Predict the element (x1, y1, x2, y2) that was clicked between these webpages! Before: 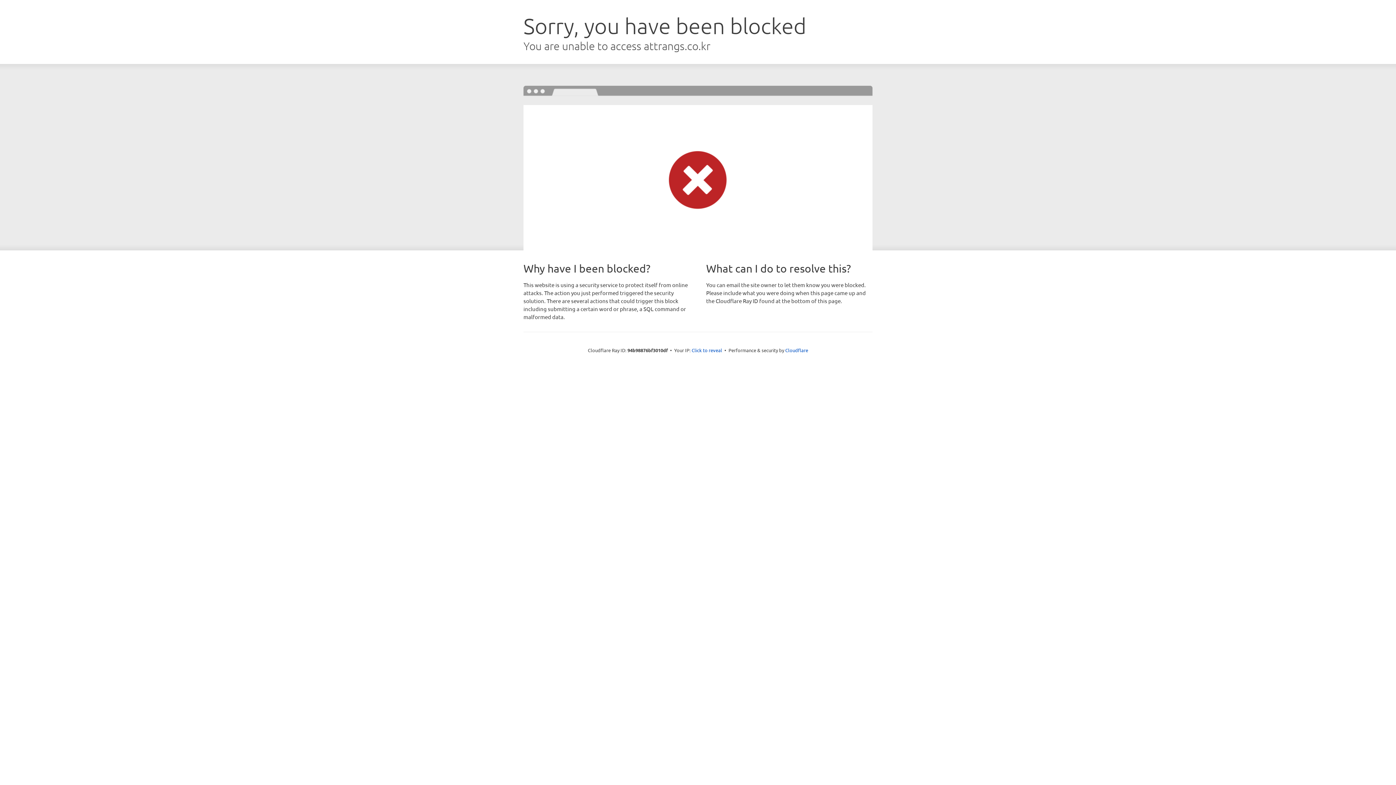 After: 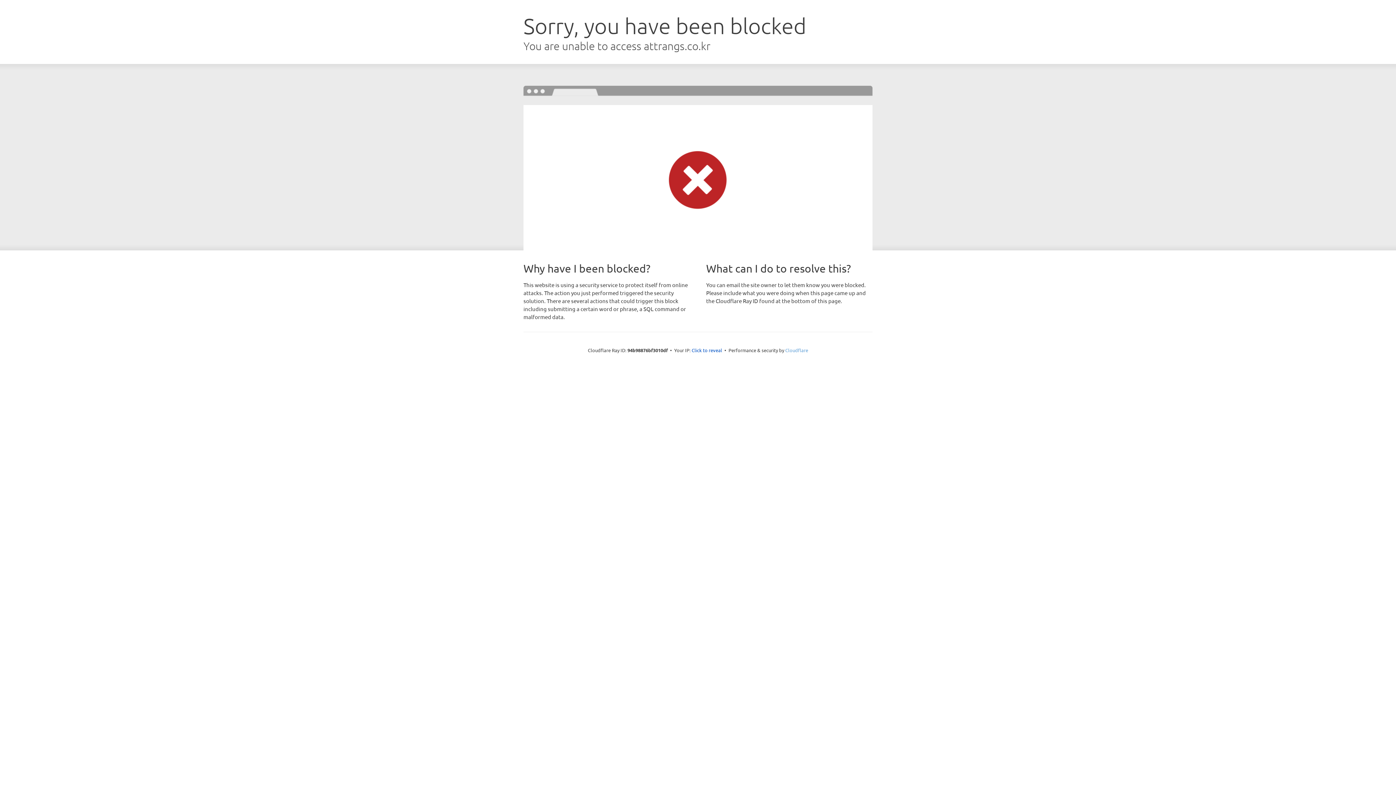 Action: bbox: (785, 347, 808, 353) label: Cloudflare